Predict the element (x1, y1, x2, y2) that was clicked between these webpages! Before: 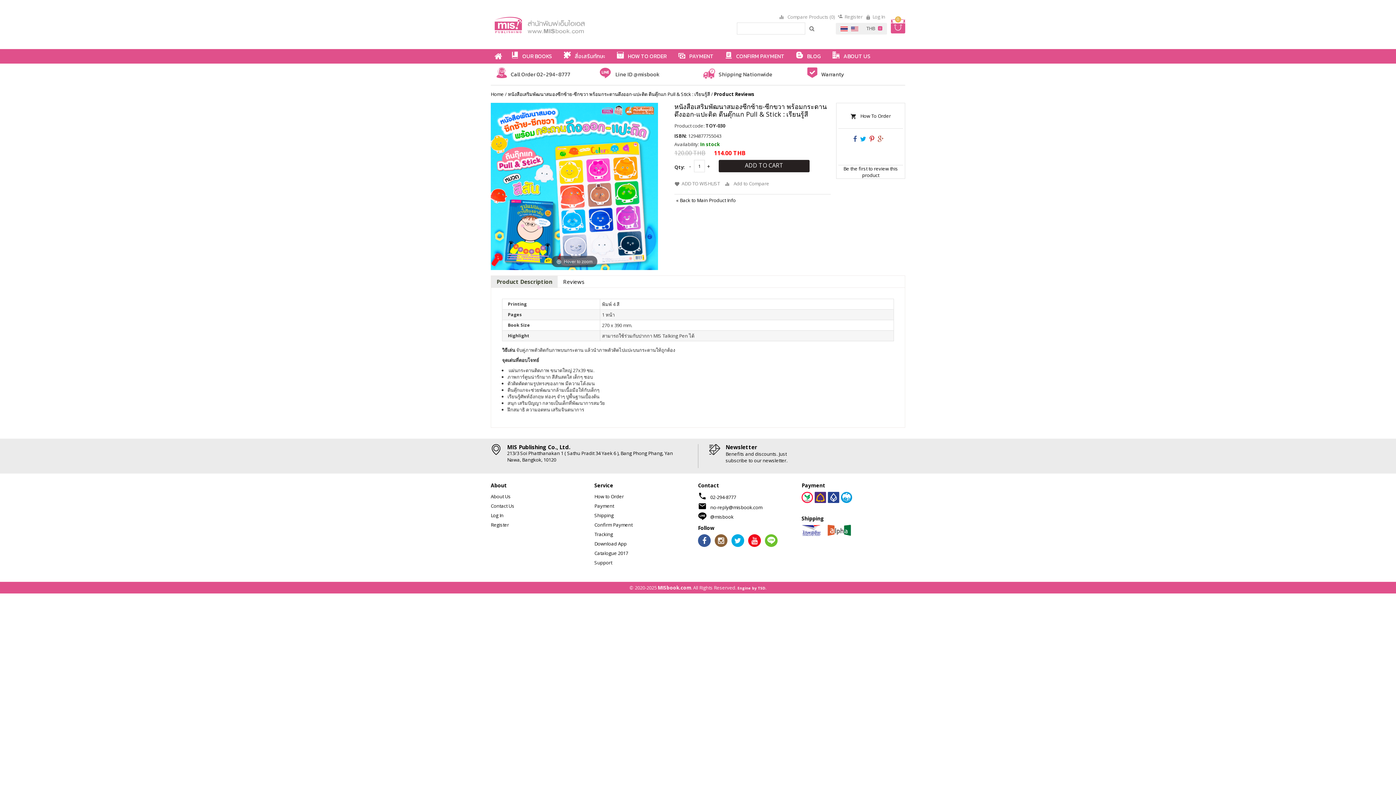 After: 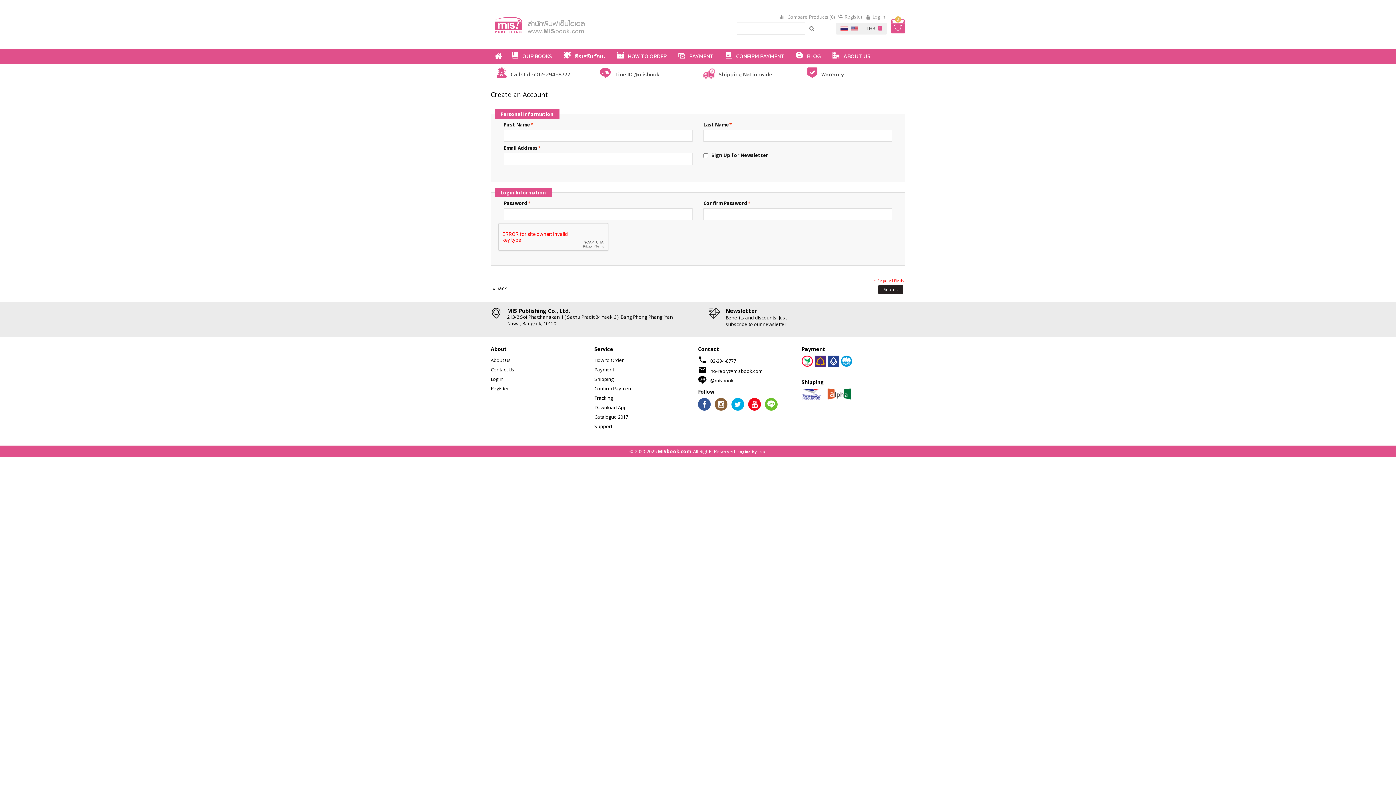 Action: bbox: (837, 10, 862, 21) label: Register